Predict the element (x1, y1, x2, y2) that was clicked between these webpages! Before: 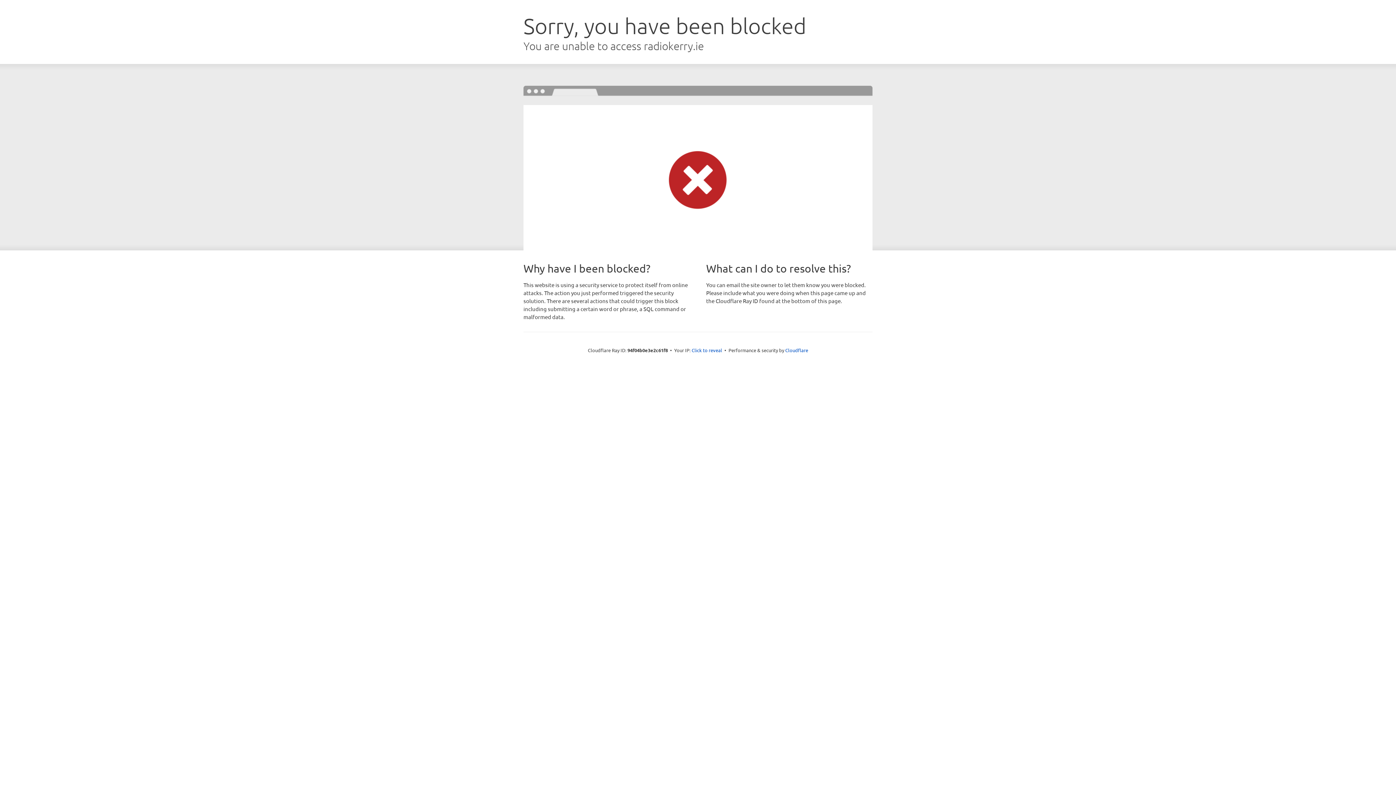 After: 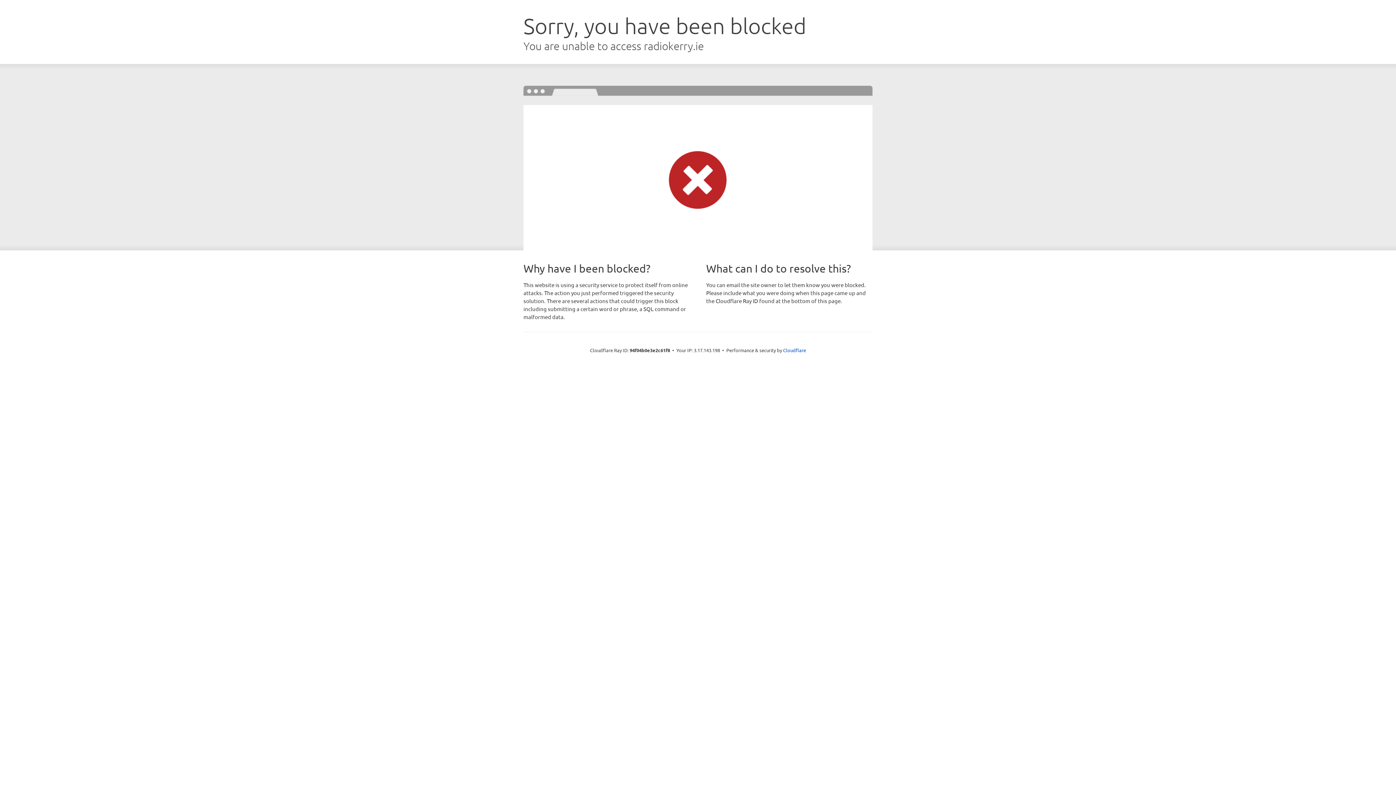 Action: label: Click to reveal bbox: (691, 346, 722, 353)